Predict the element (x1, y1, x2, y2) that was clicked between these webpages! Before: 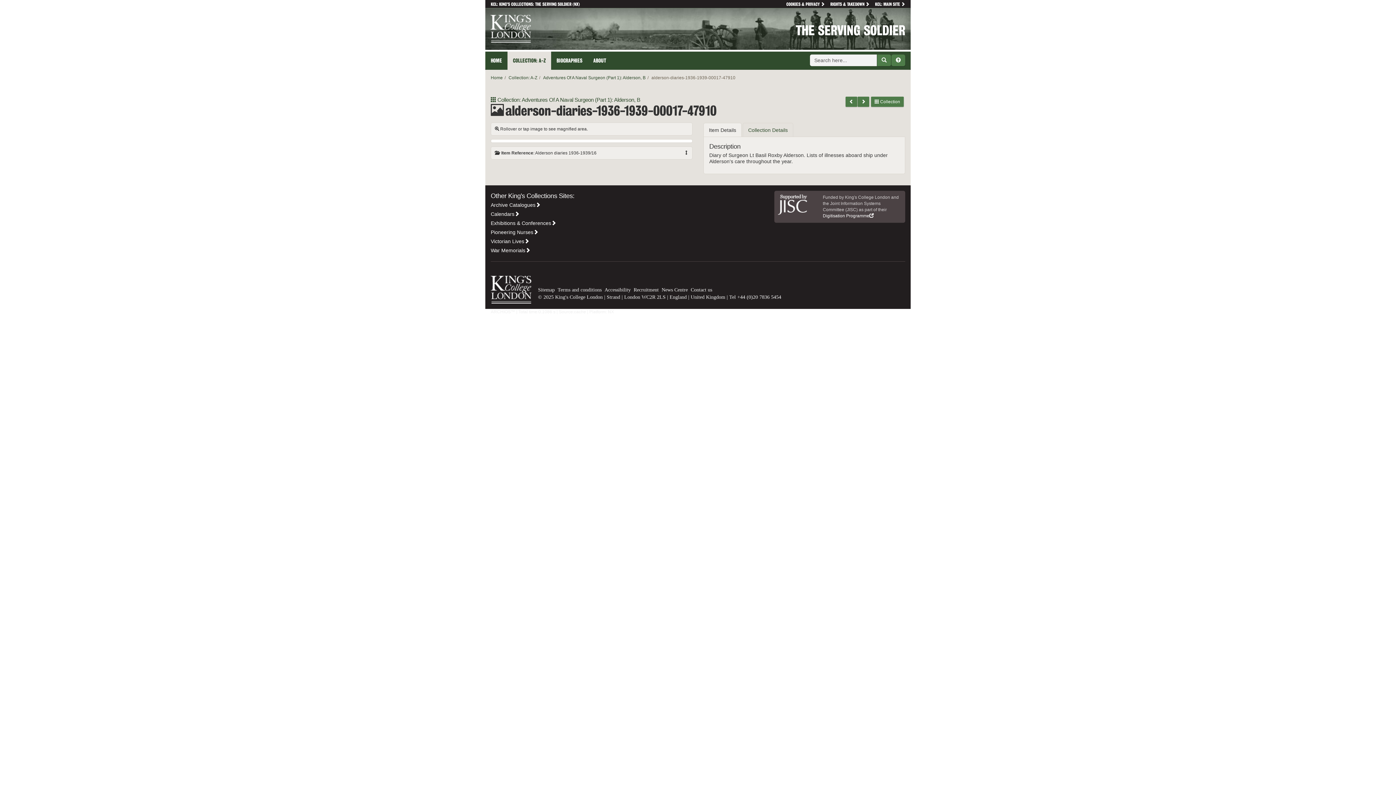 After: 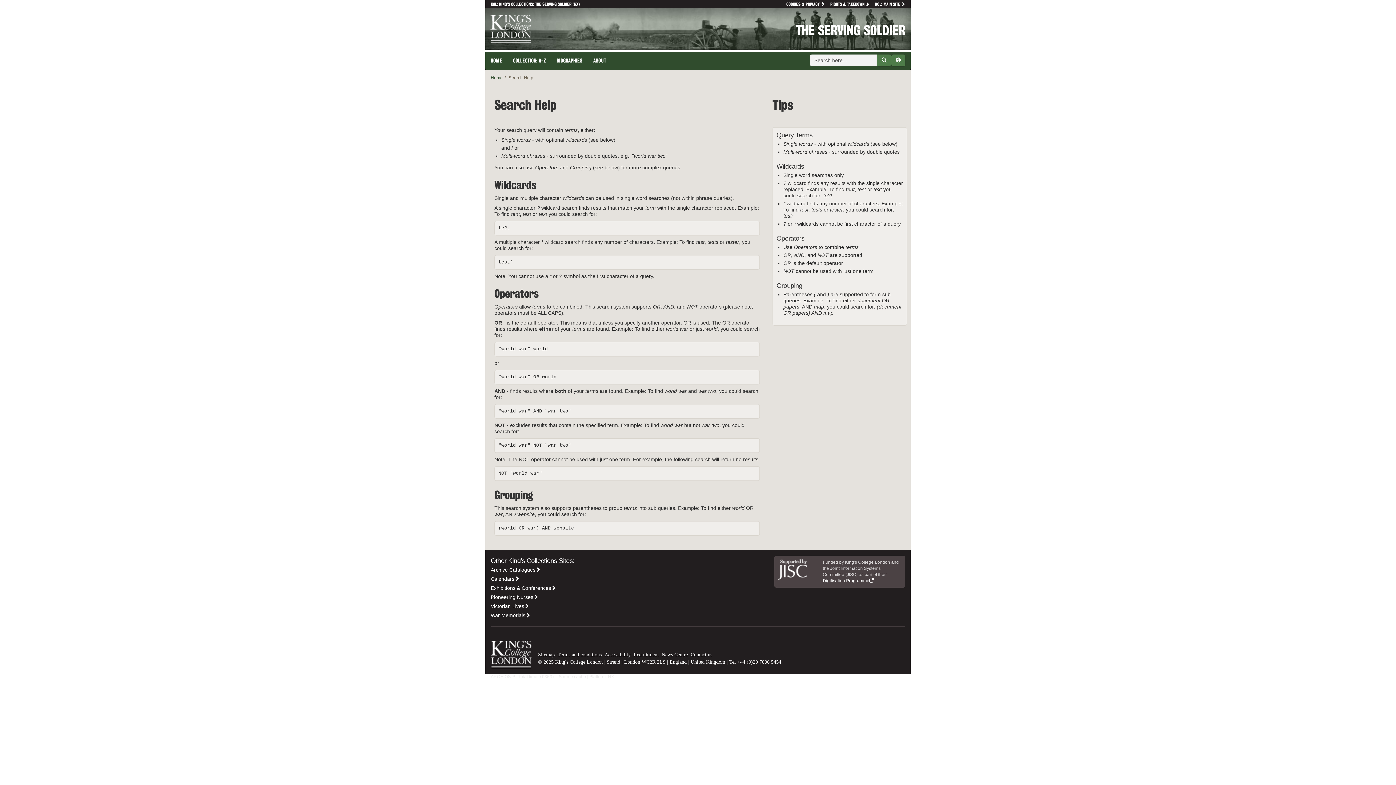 Action: bbox: (891, 54, 905, 66)